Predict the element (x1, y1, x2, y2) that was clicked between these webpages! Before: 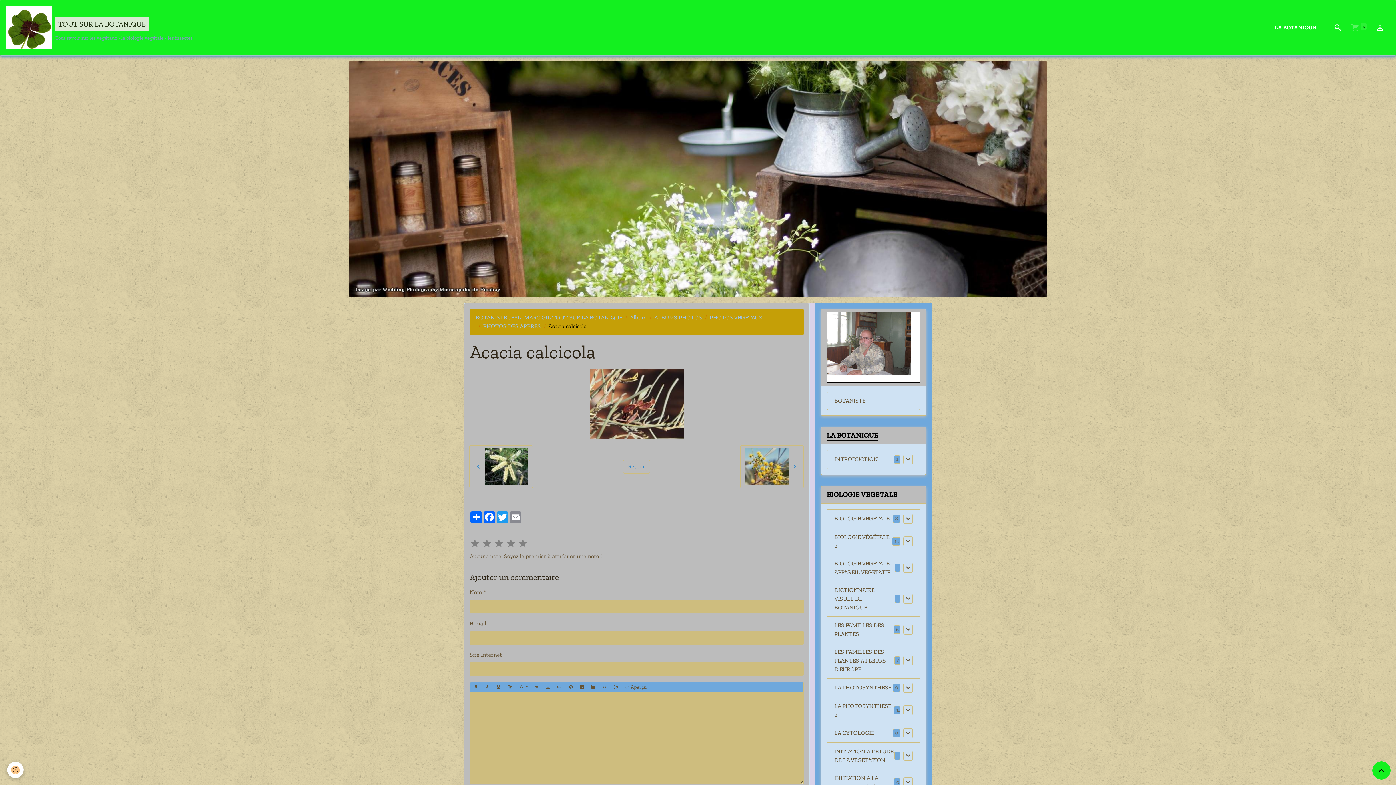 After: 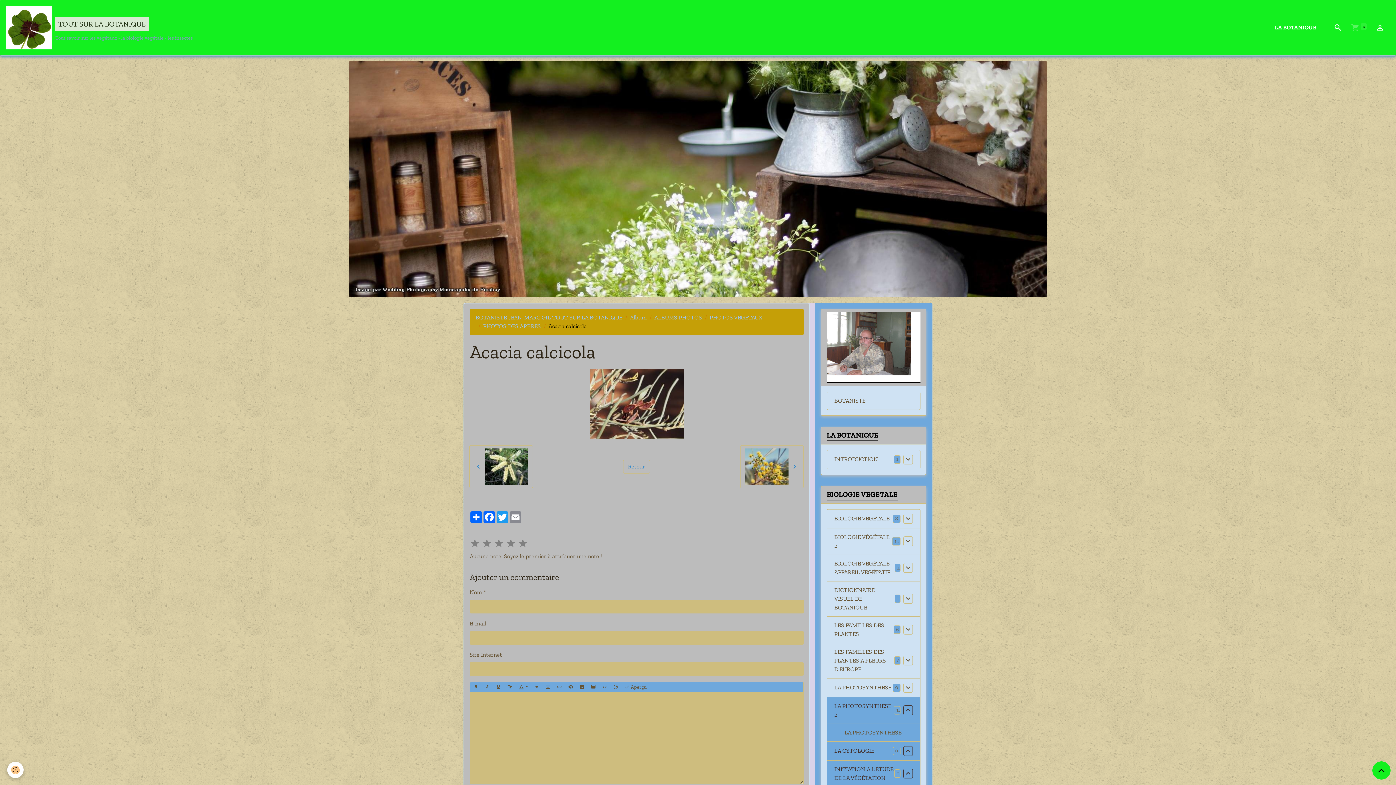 Action: bbox: (903, 728, 913, 738)